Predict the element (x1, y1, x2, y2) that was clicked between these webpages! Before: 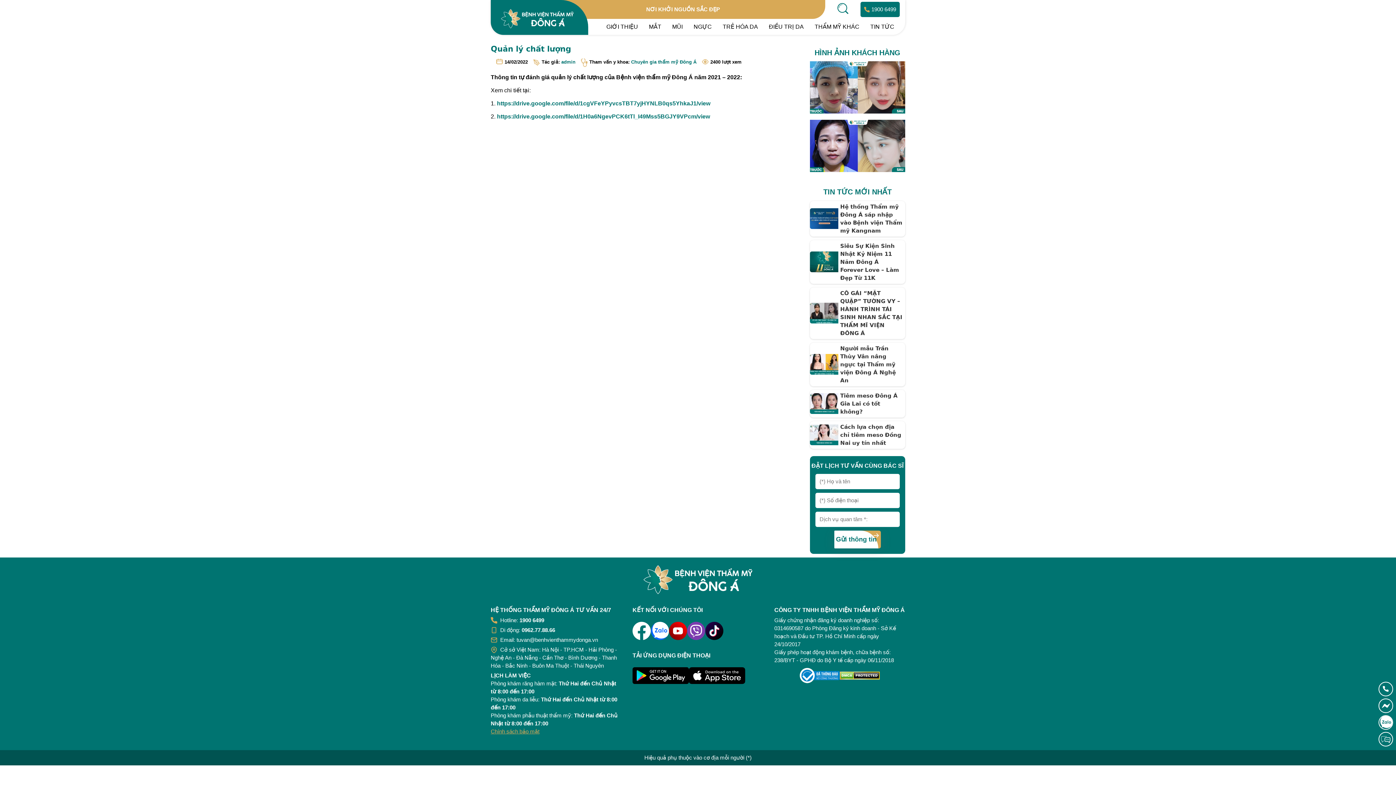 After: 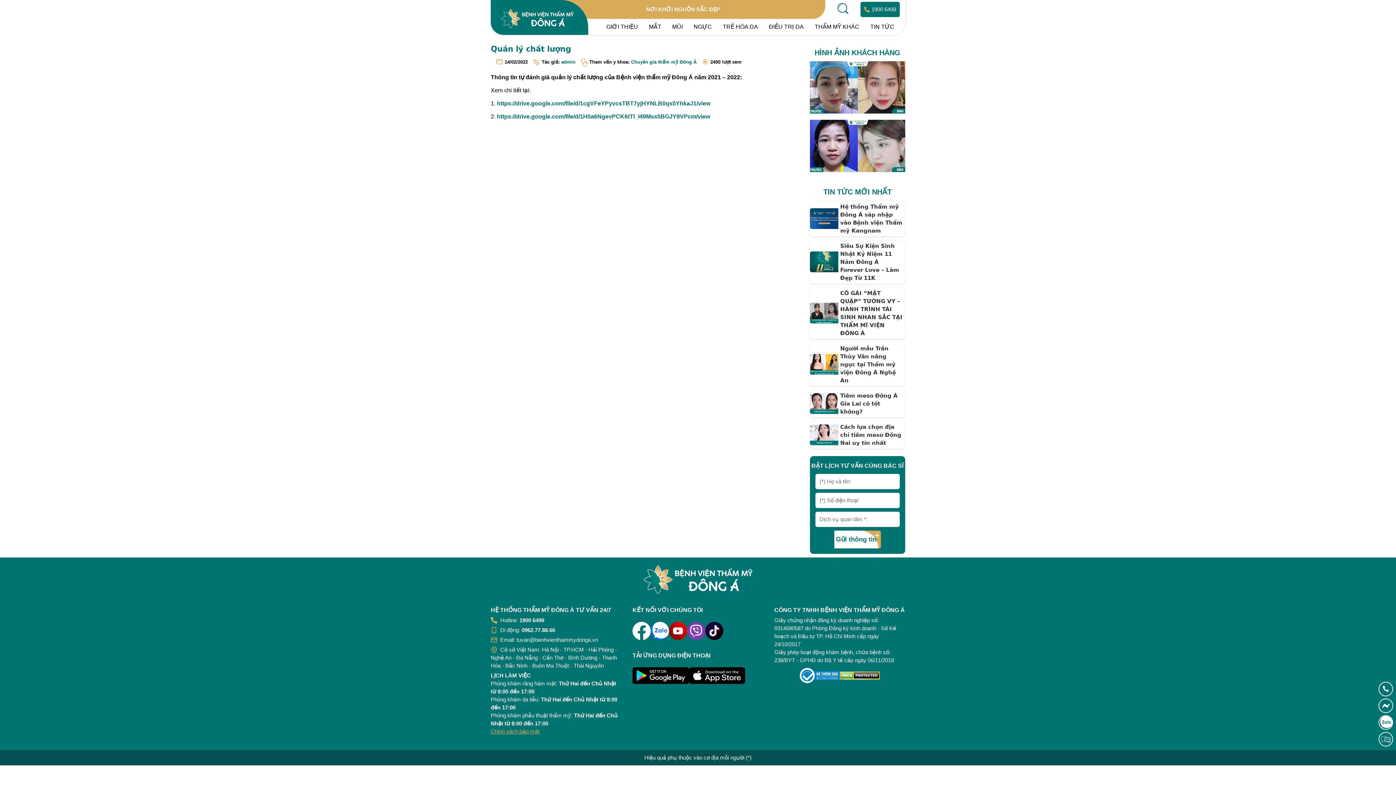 Action: bbox: (705, 622, 723, 642)